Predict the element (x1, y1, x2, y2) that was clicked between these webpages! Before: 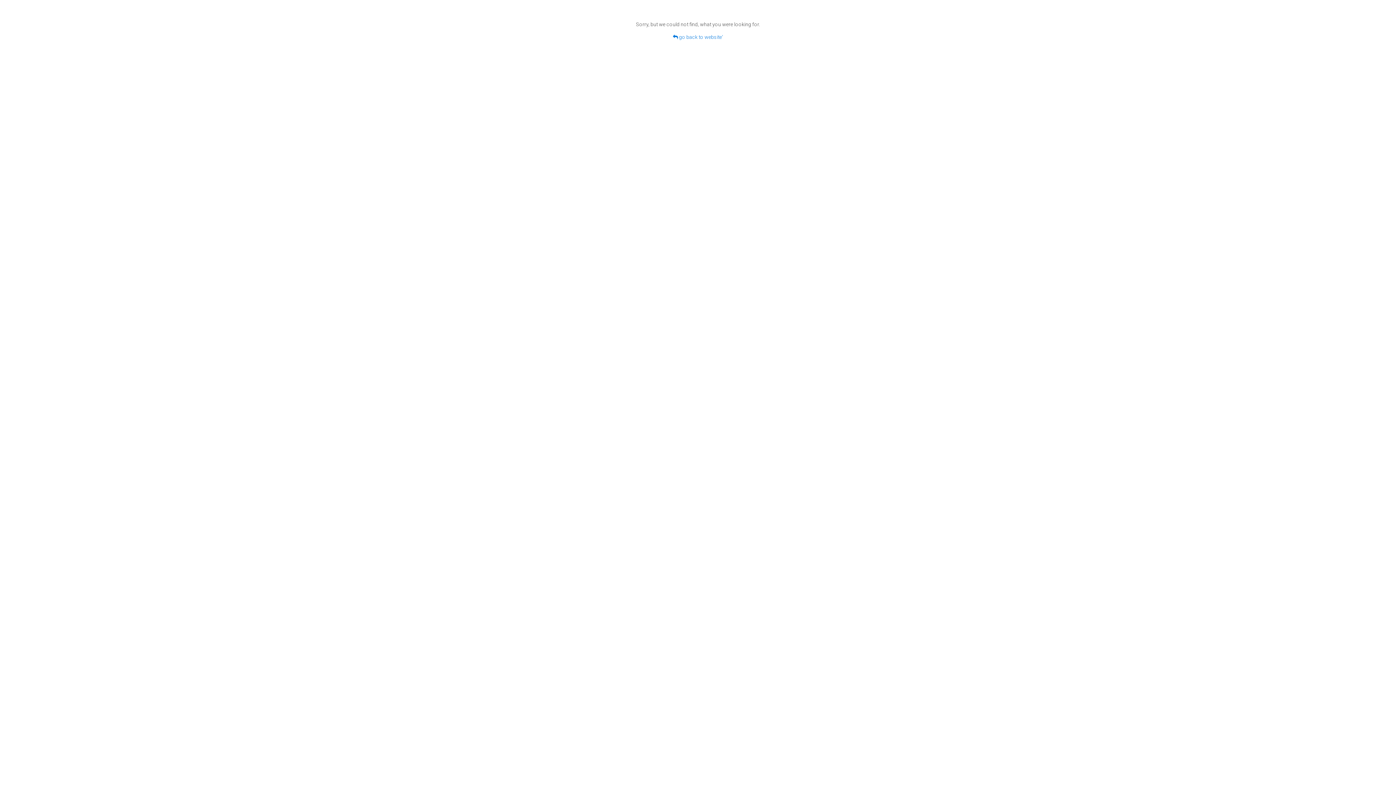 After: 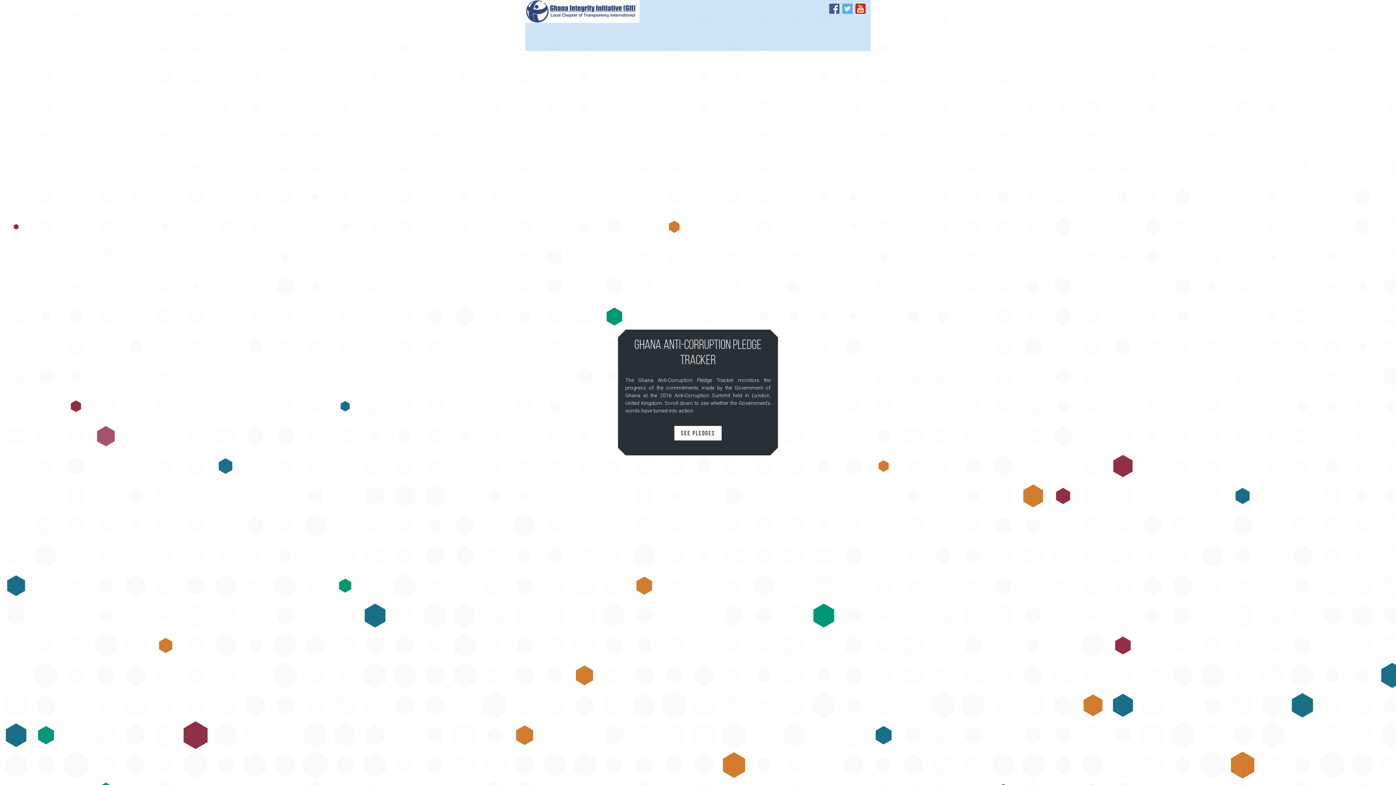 Action: label:  go back to website' bbox: (673, 34, 723, 40)